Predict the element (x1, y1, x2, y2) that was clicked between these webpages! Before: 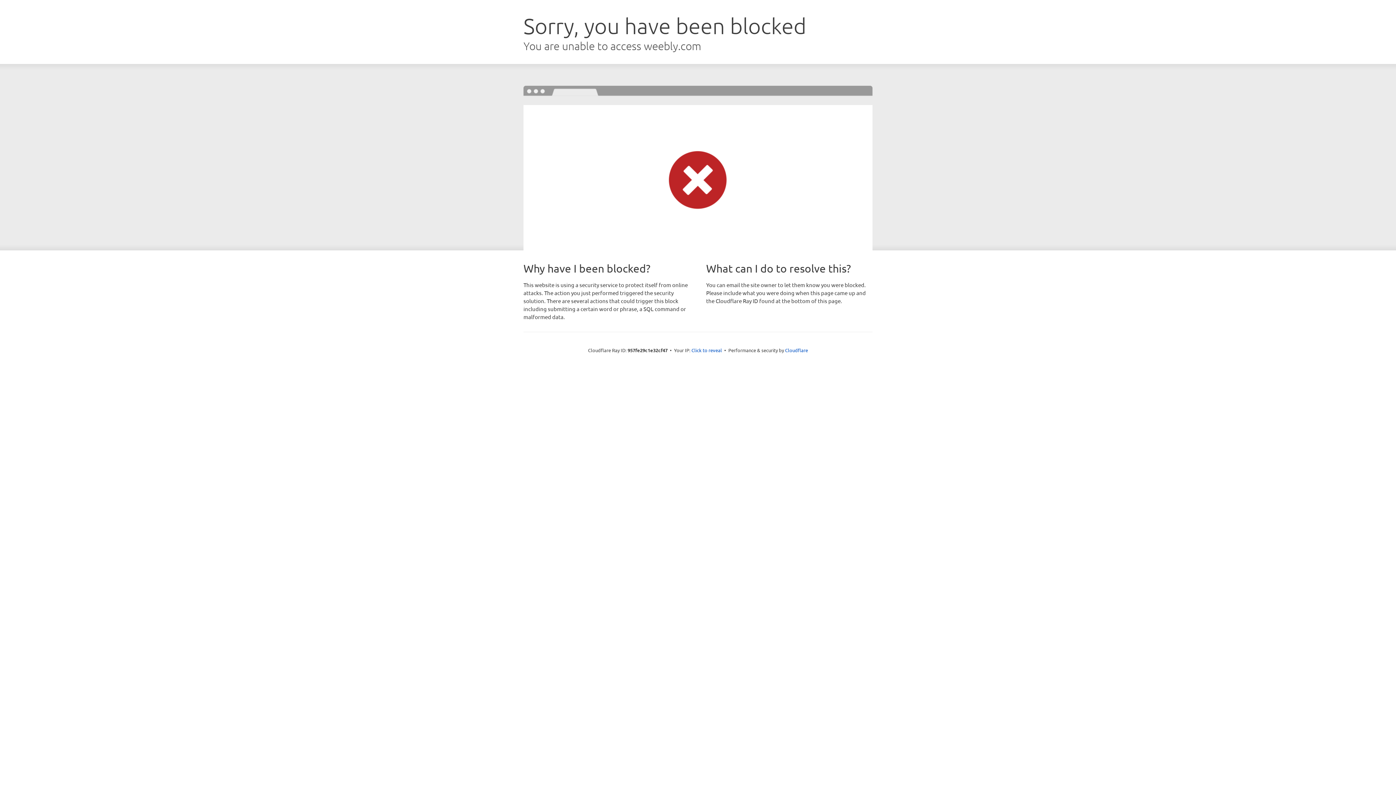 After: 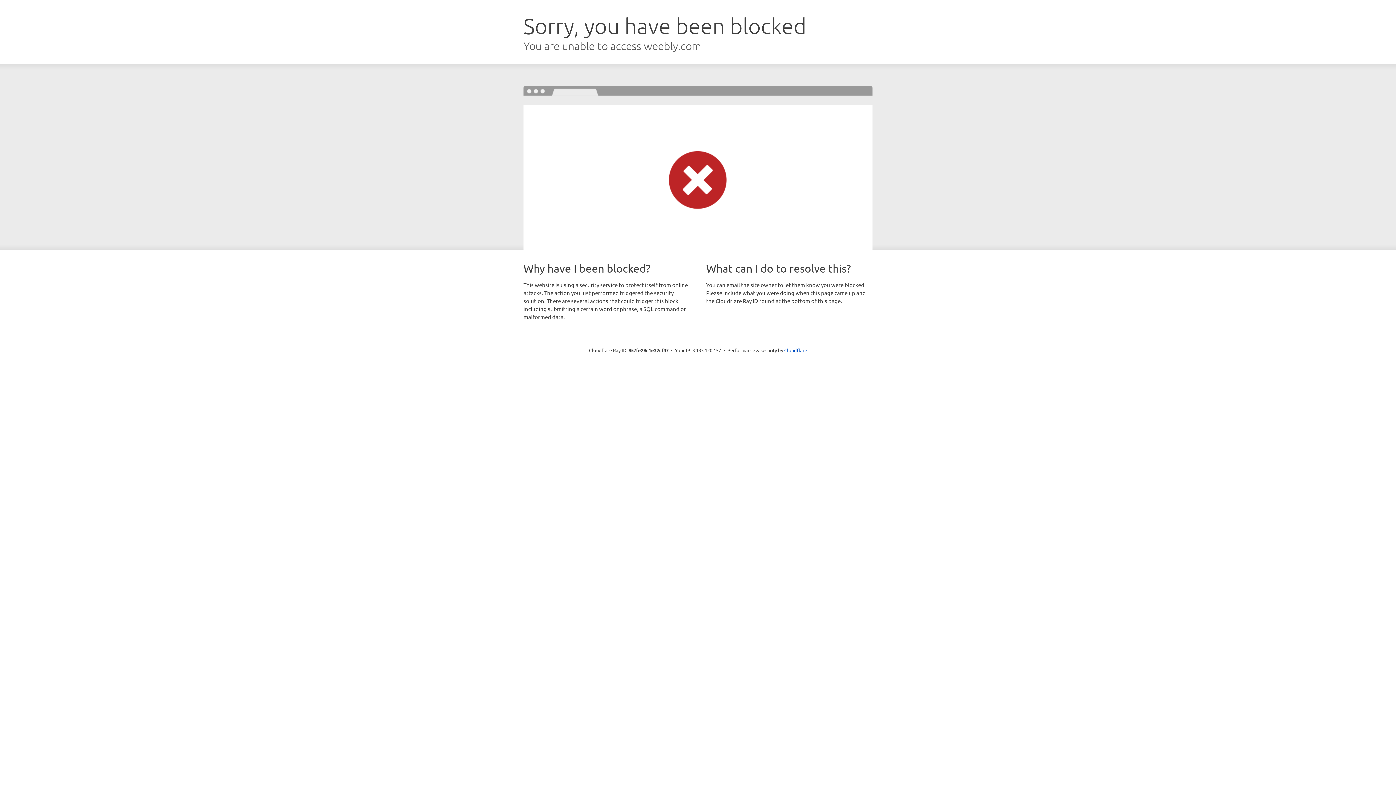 Action: bbox: (691, 346, 722, 353) label: Click to reveal